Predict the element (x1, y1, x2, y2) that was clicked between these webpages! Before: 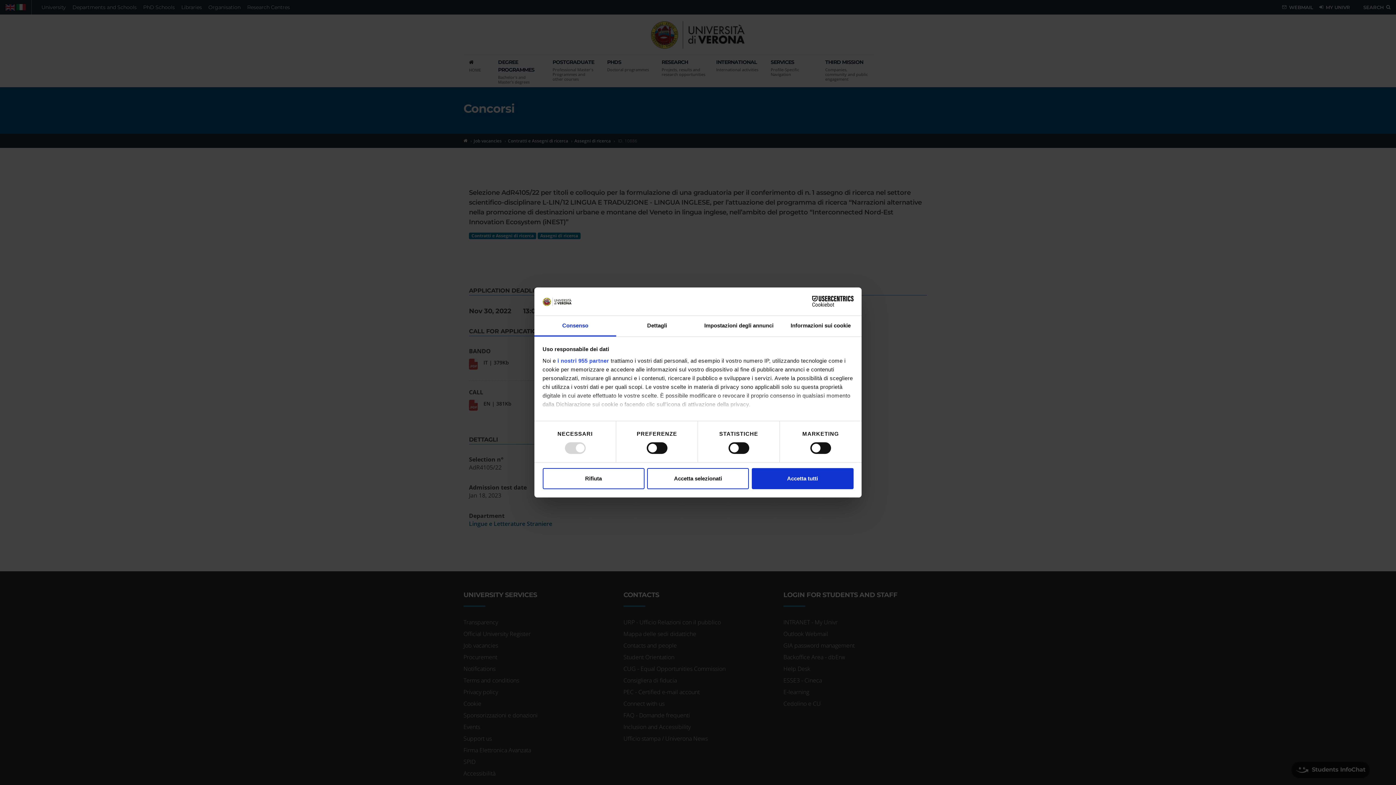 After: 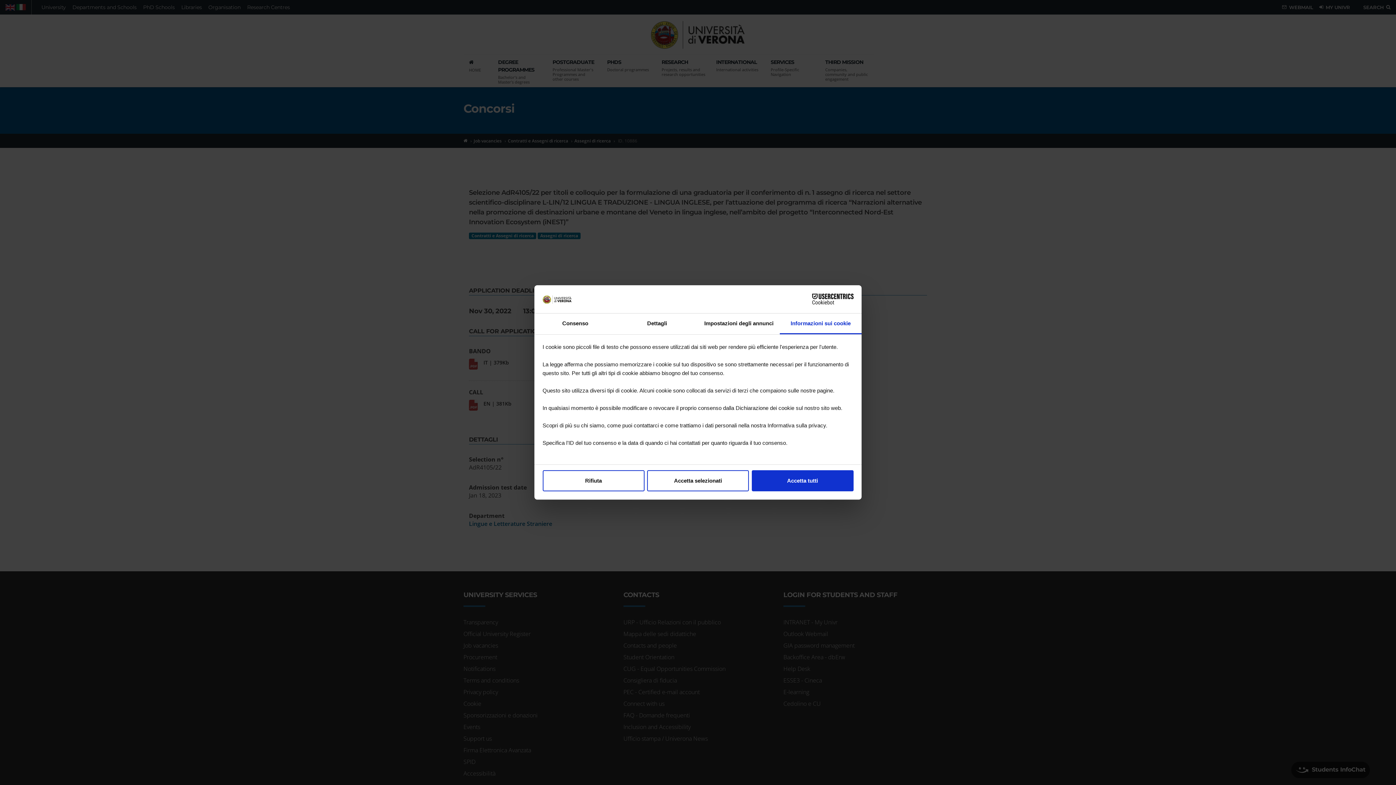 Action: label: Informazioni sui cookie bbox: (780, 315, 861, 336)